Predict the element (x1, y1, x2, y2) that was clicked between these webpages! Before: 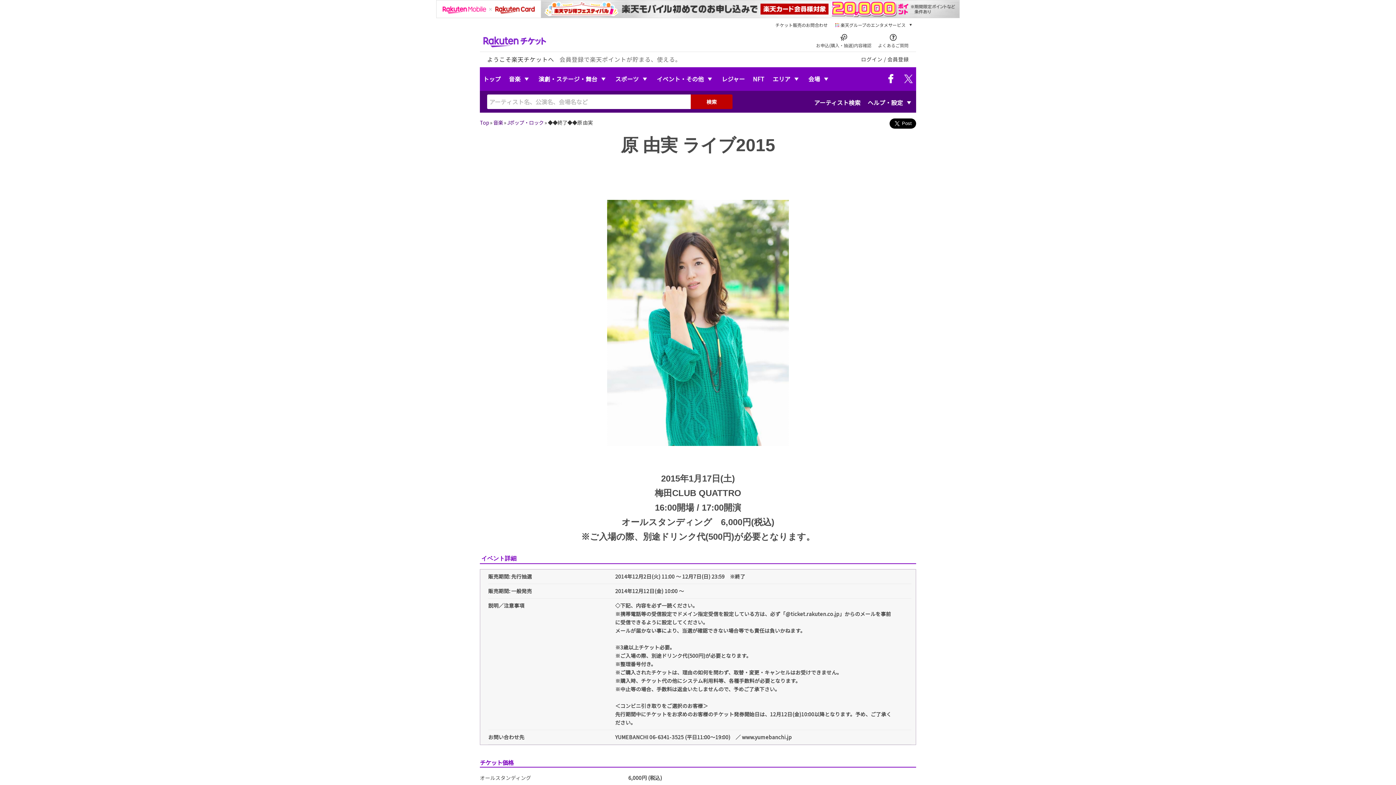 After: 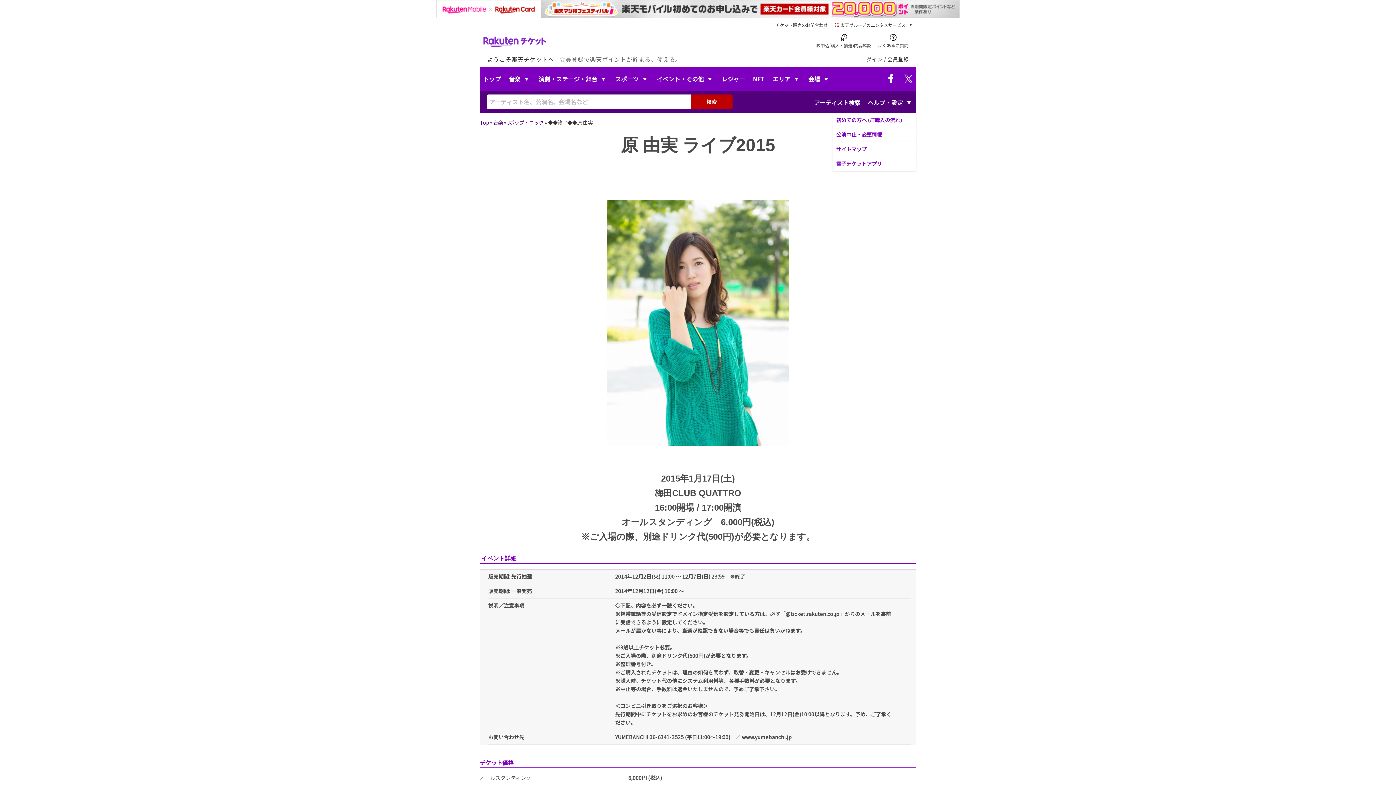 Action: label: ヘルプ・設定 bbox: (864, 90, 916, 112)